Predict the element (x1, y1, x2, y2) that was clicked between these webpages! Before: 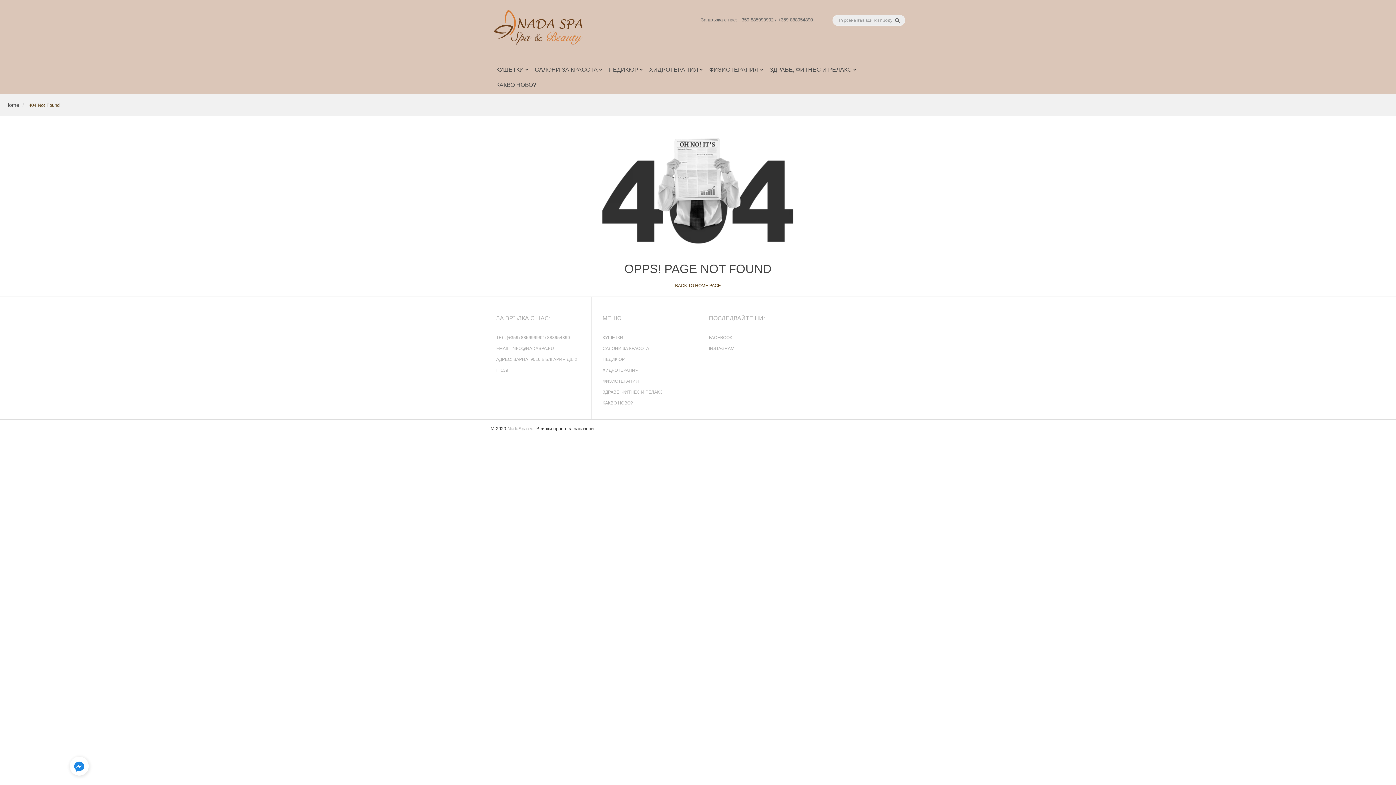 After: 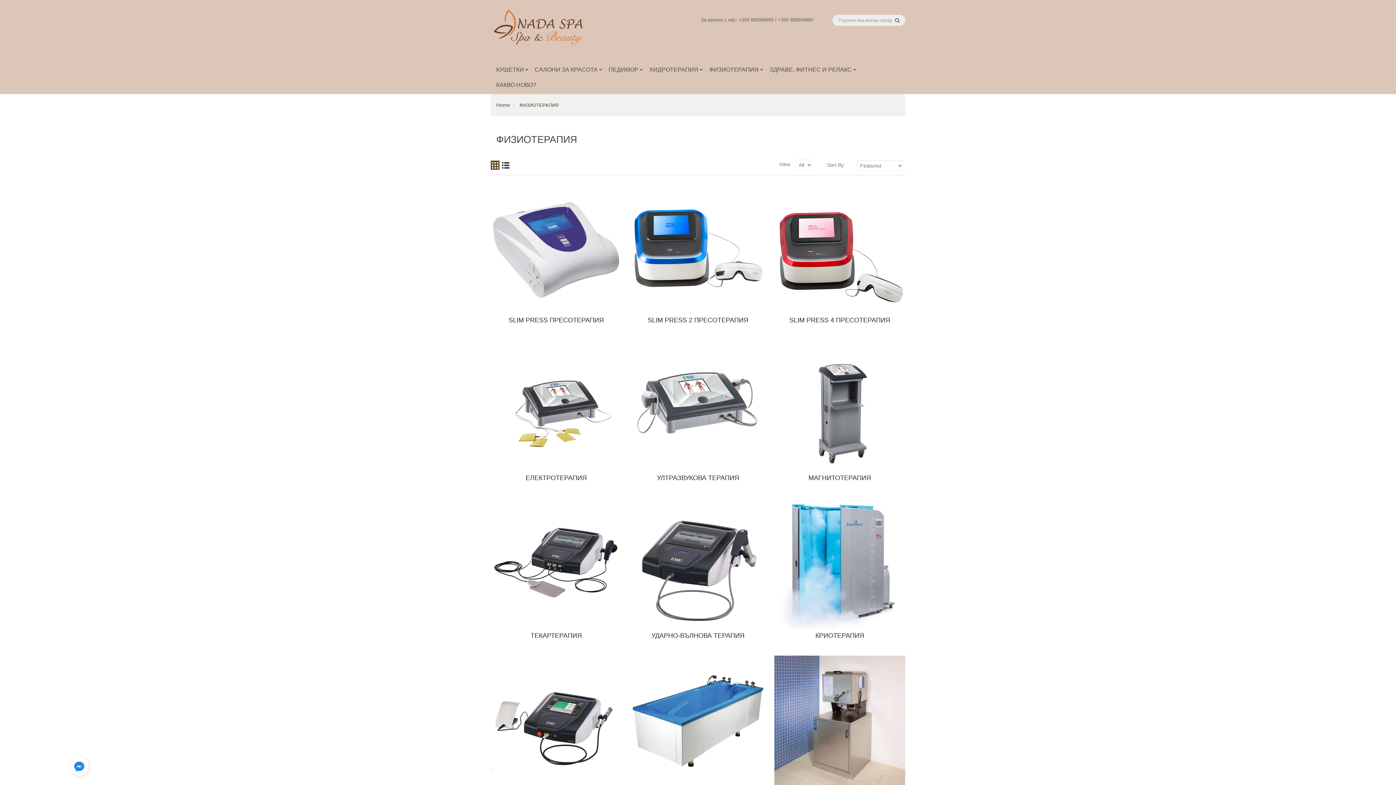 Action: bbox: (602, 378, 639, 383) label: ФИЗИОТЕРАПИЯ